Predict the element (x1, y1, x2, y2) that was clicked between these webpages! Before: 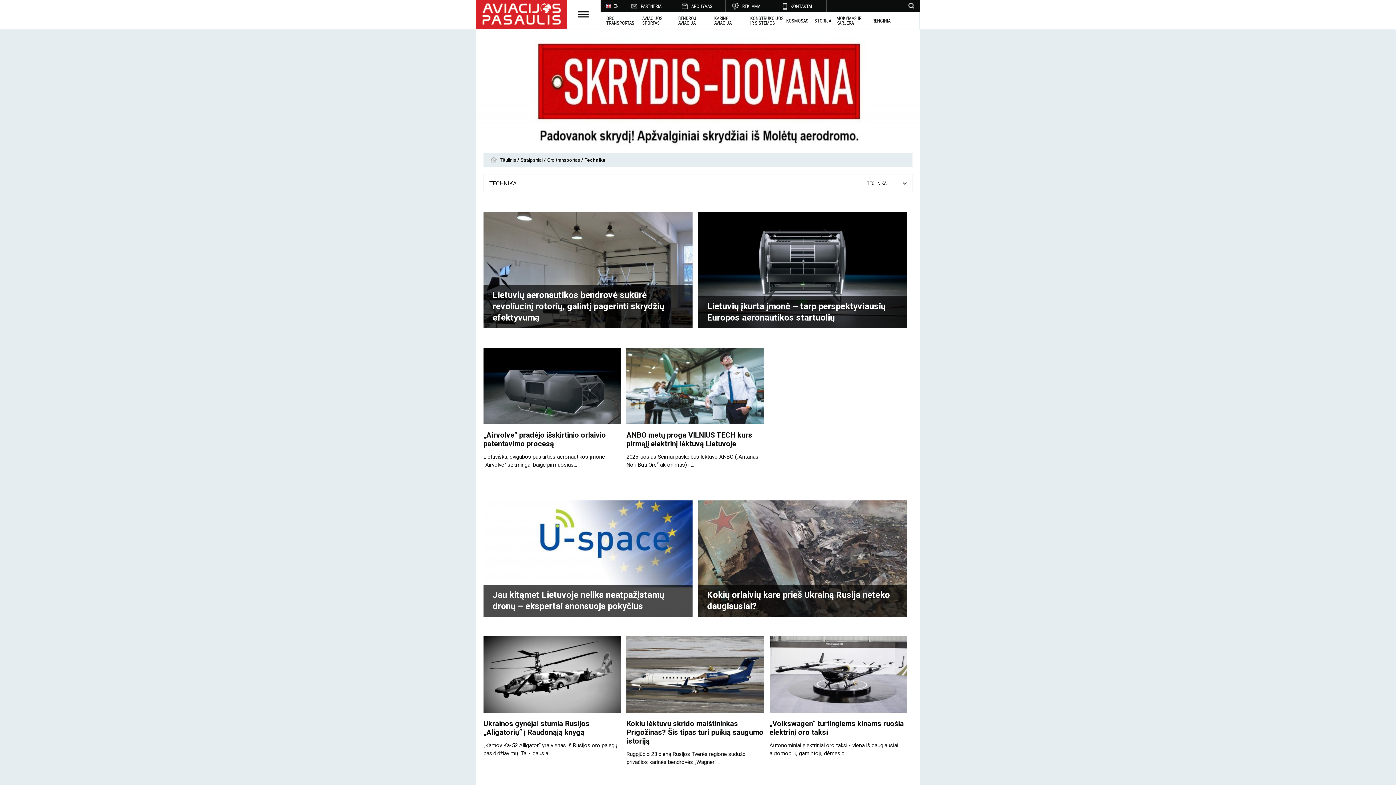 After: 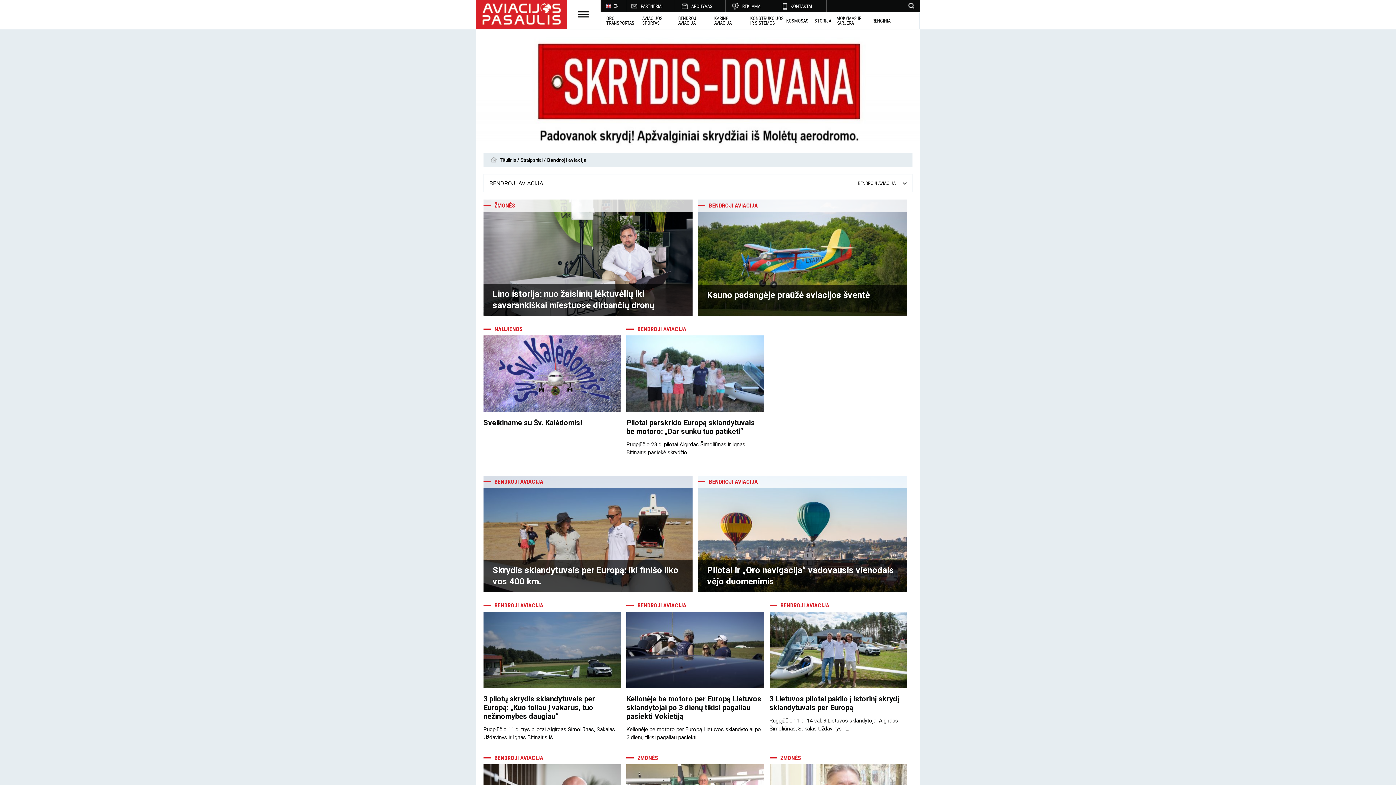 Action: bbox: (678, 12, 712, 29) label: BENDROJI AVIACIJA